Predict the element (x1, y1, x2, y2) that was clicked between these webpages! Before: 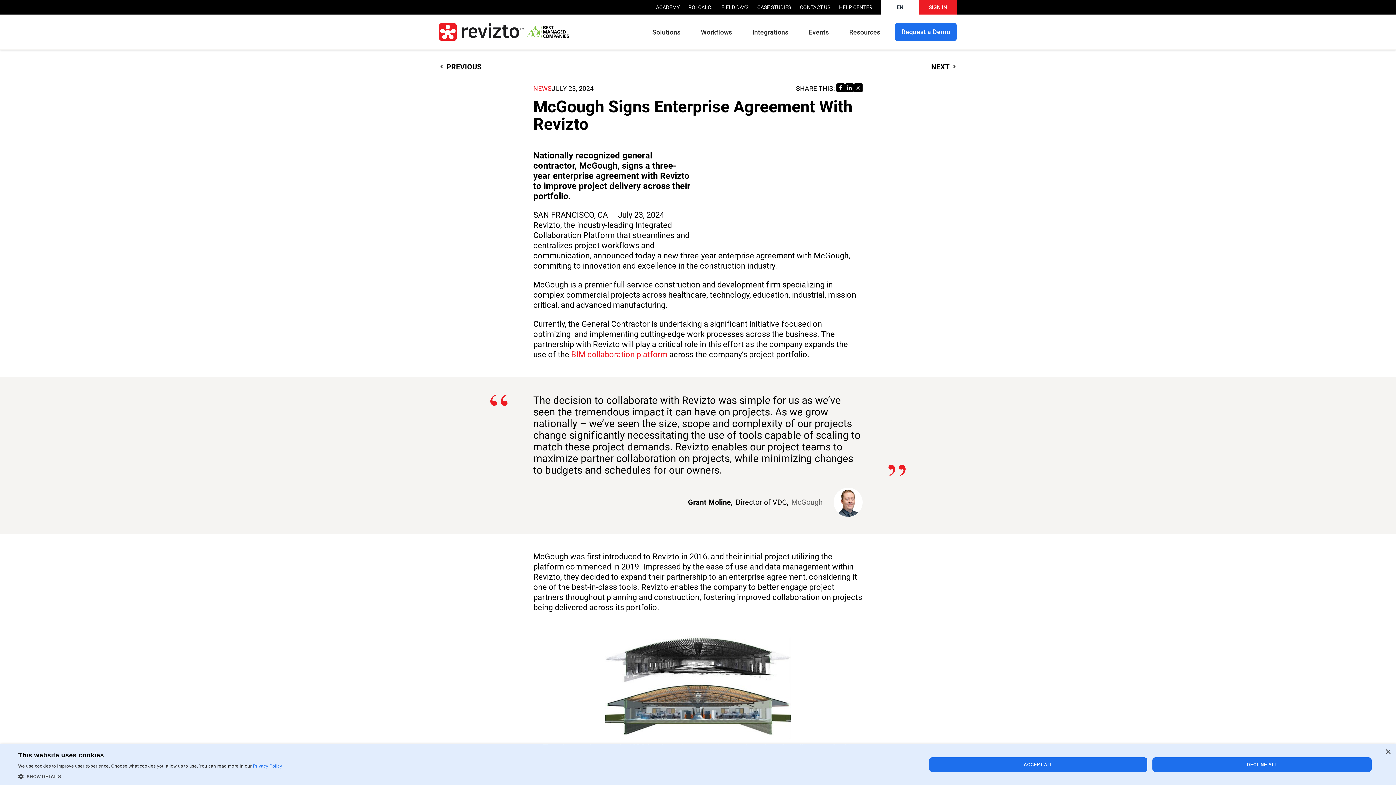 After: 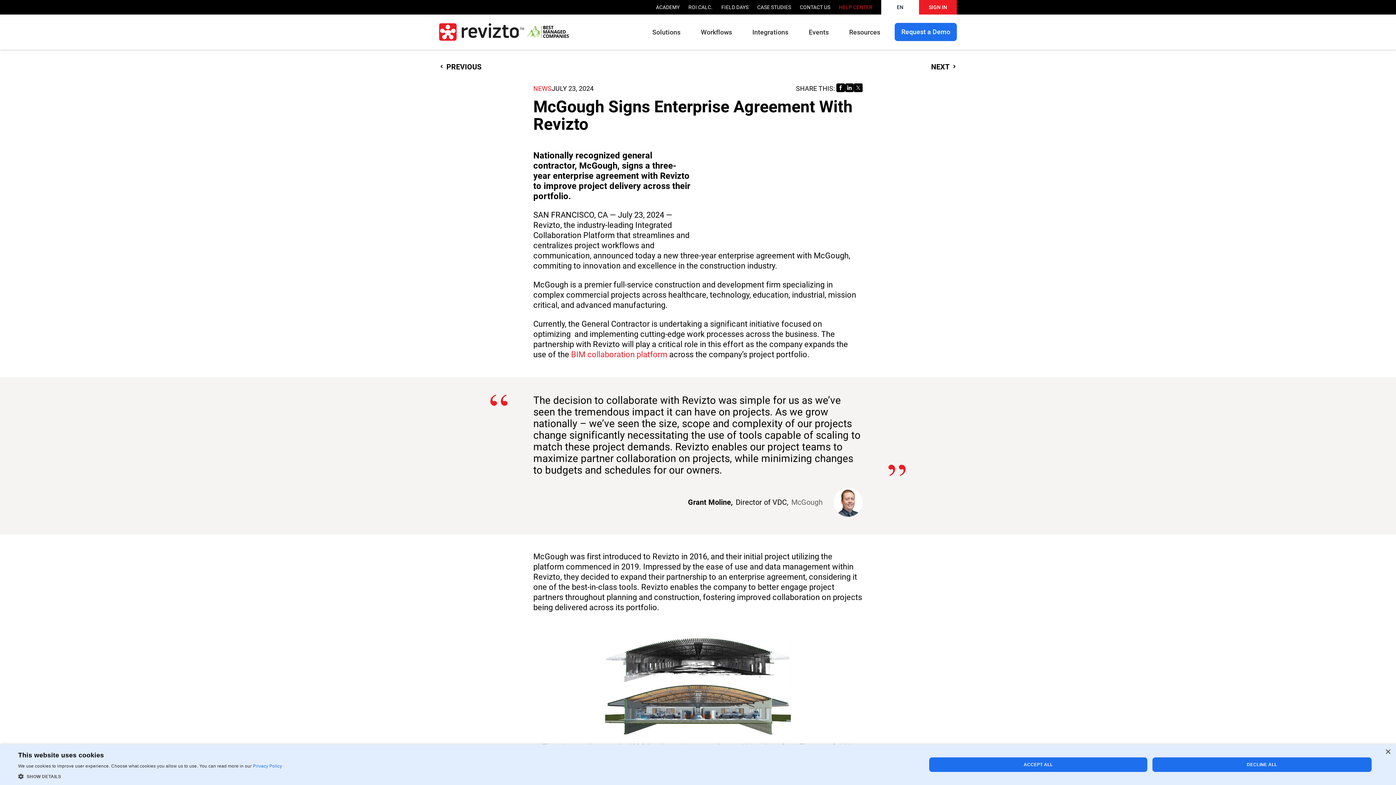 Action: bbox: (839, 4, 872, 9) label: HELP CENTER